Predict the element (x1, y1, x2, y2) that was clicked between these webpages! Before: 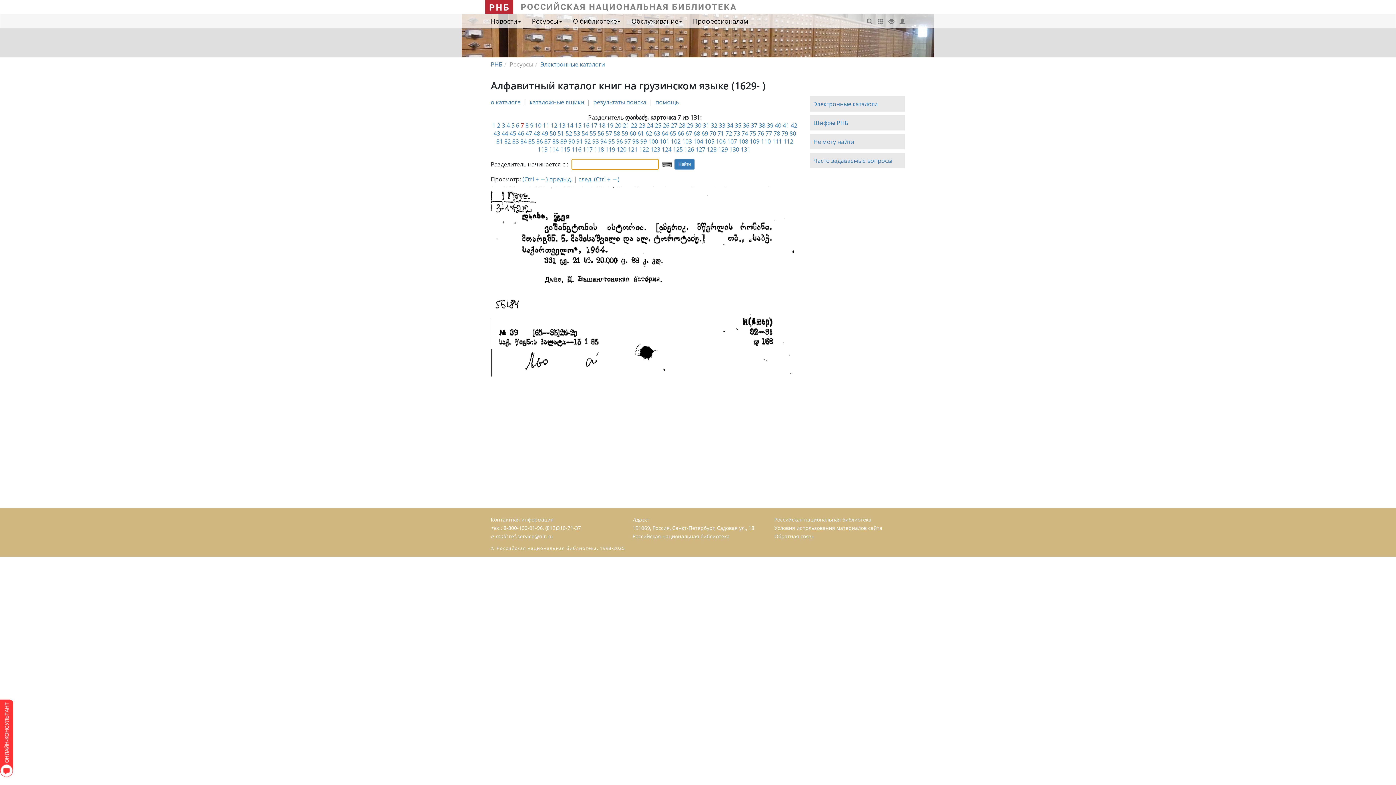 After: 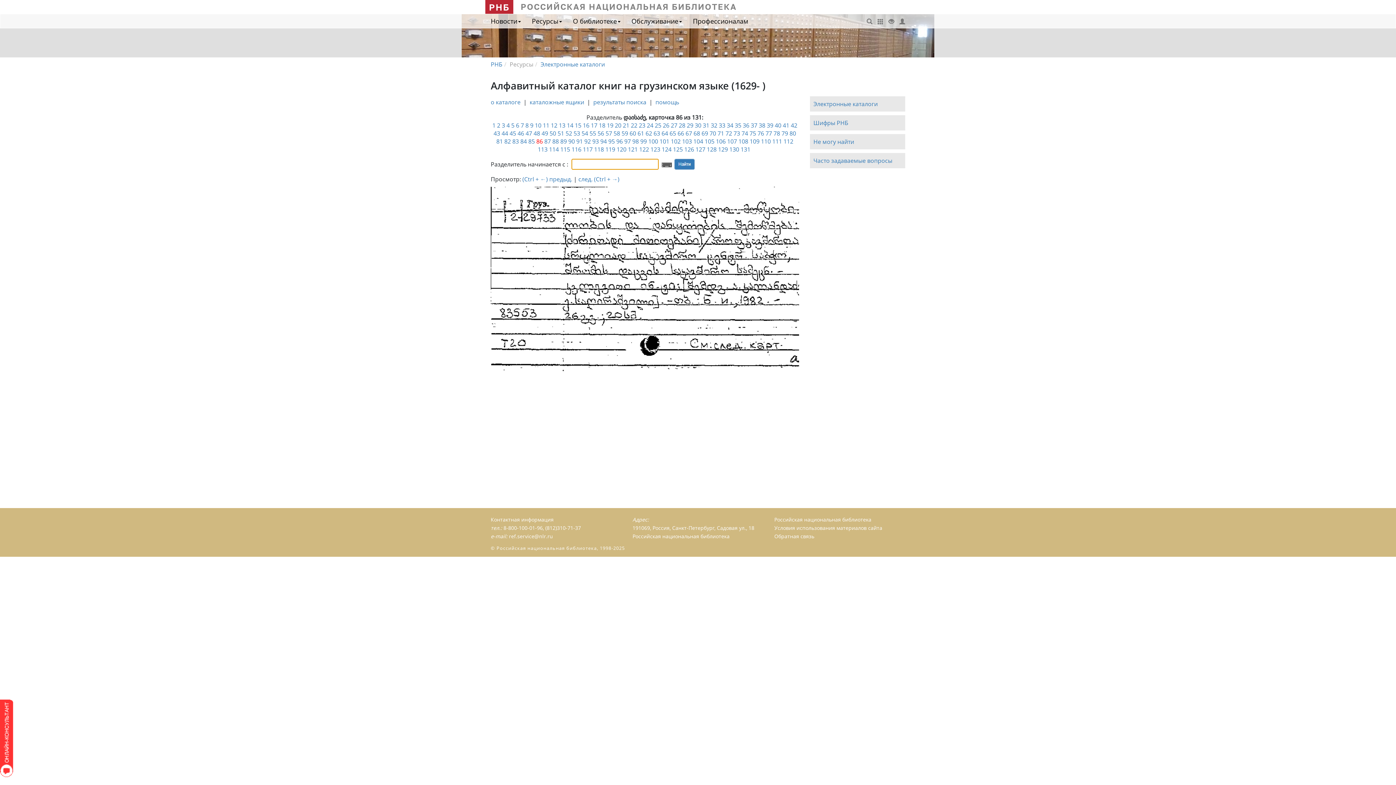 Action: bbox: (536, 137, 543, 145) label: 86